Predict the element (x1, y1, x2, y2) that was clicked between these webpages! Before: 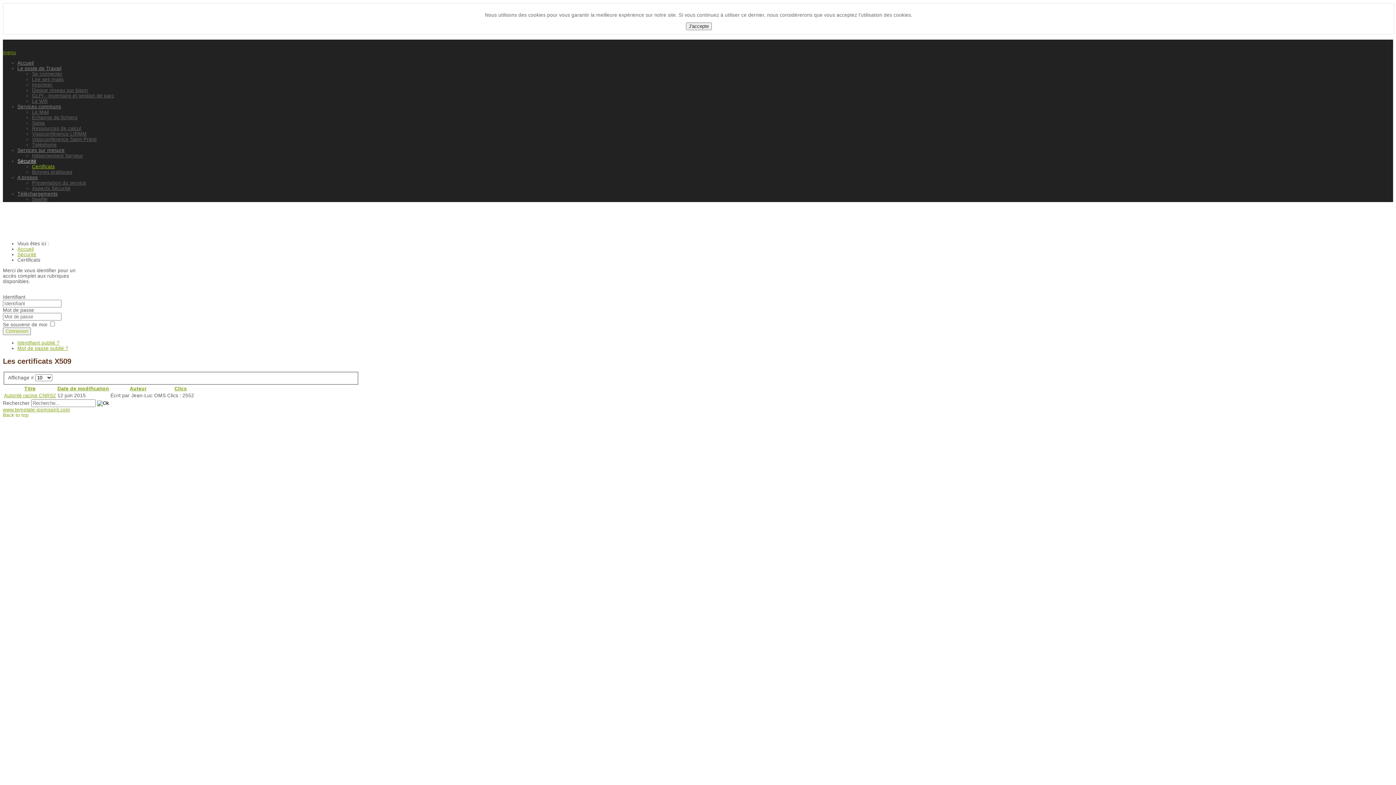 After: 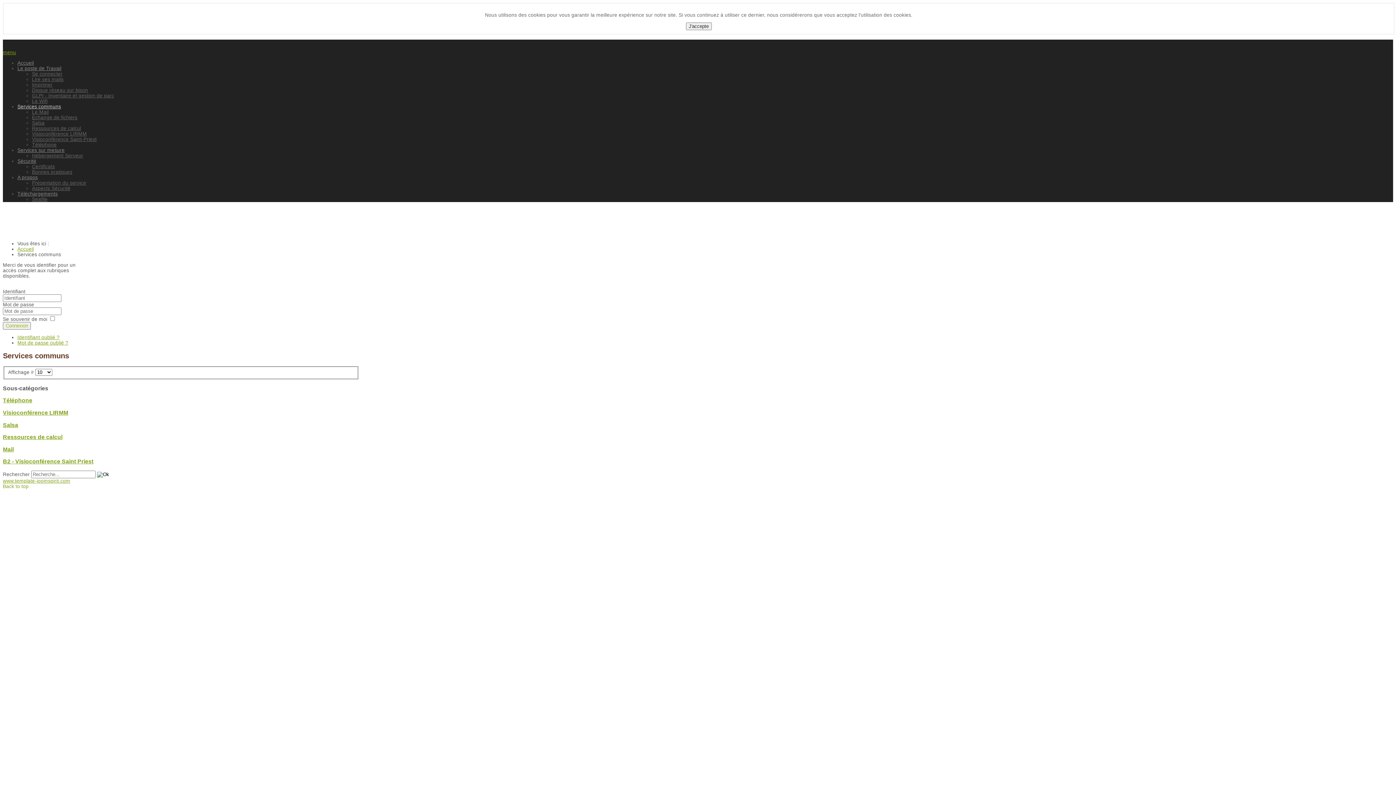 Action: label: Services communs bbox: (17, 103, 61, 109)